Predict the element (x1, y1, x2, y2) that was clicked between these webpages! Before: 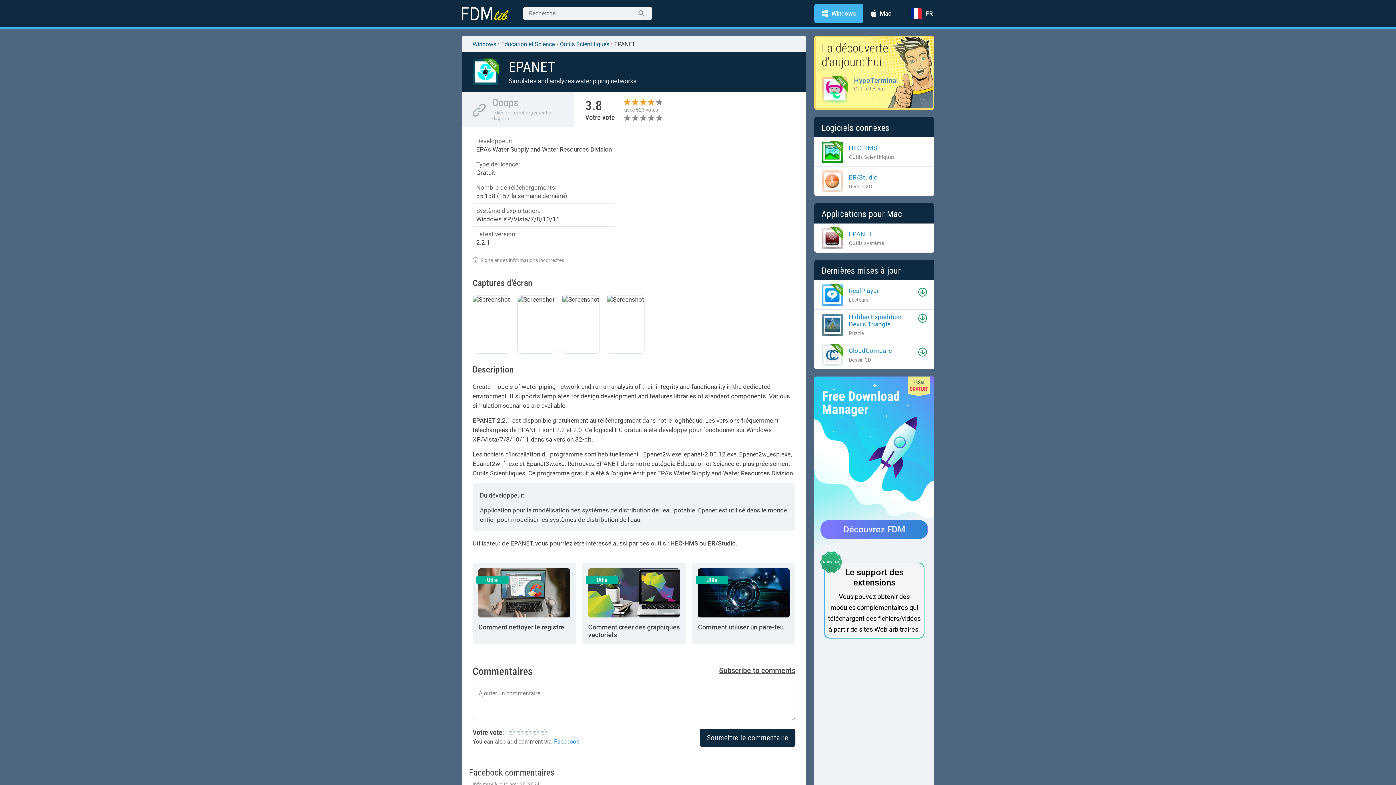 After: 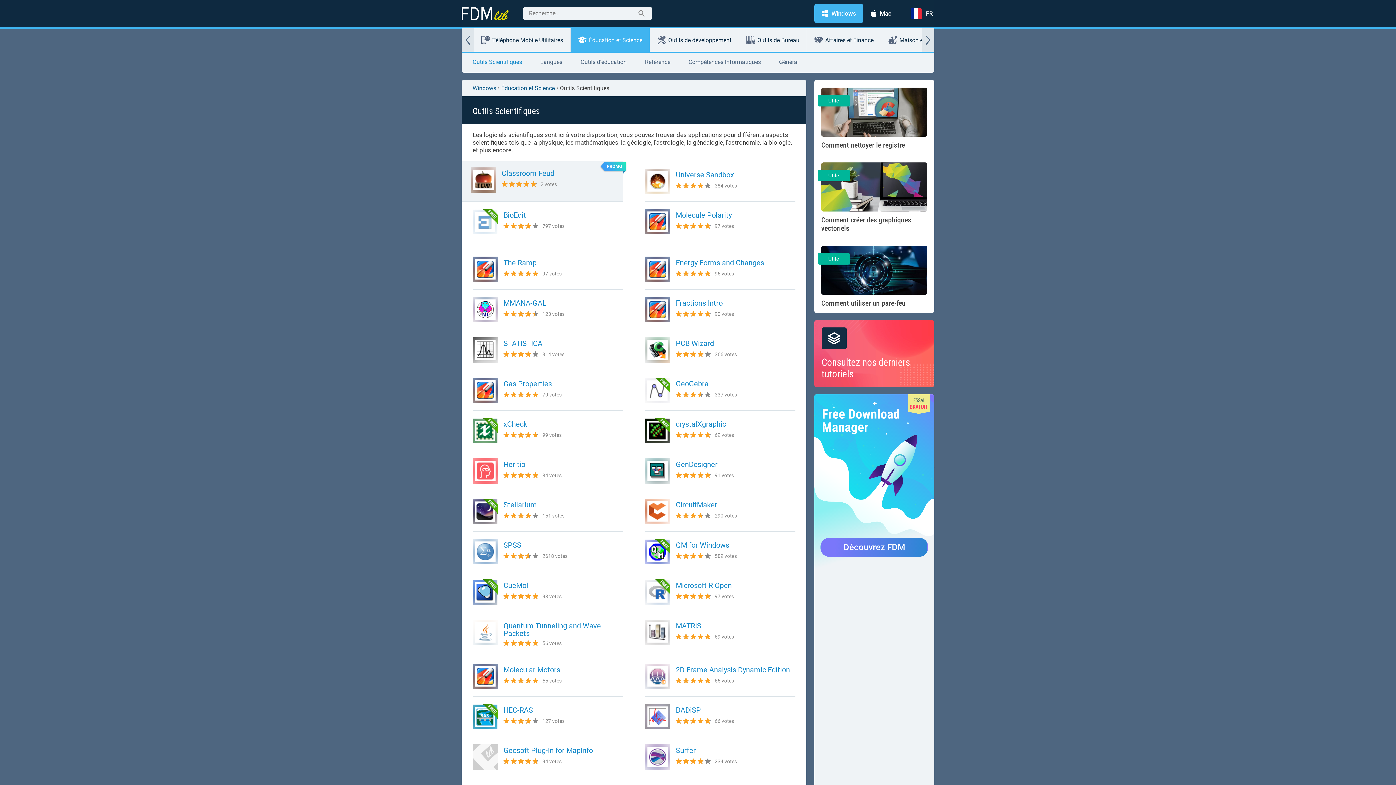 Action: bbox: (560, 40, 609, 47) label: Outils Scientifiques